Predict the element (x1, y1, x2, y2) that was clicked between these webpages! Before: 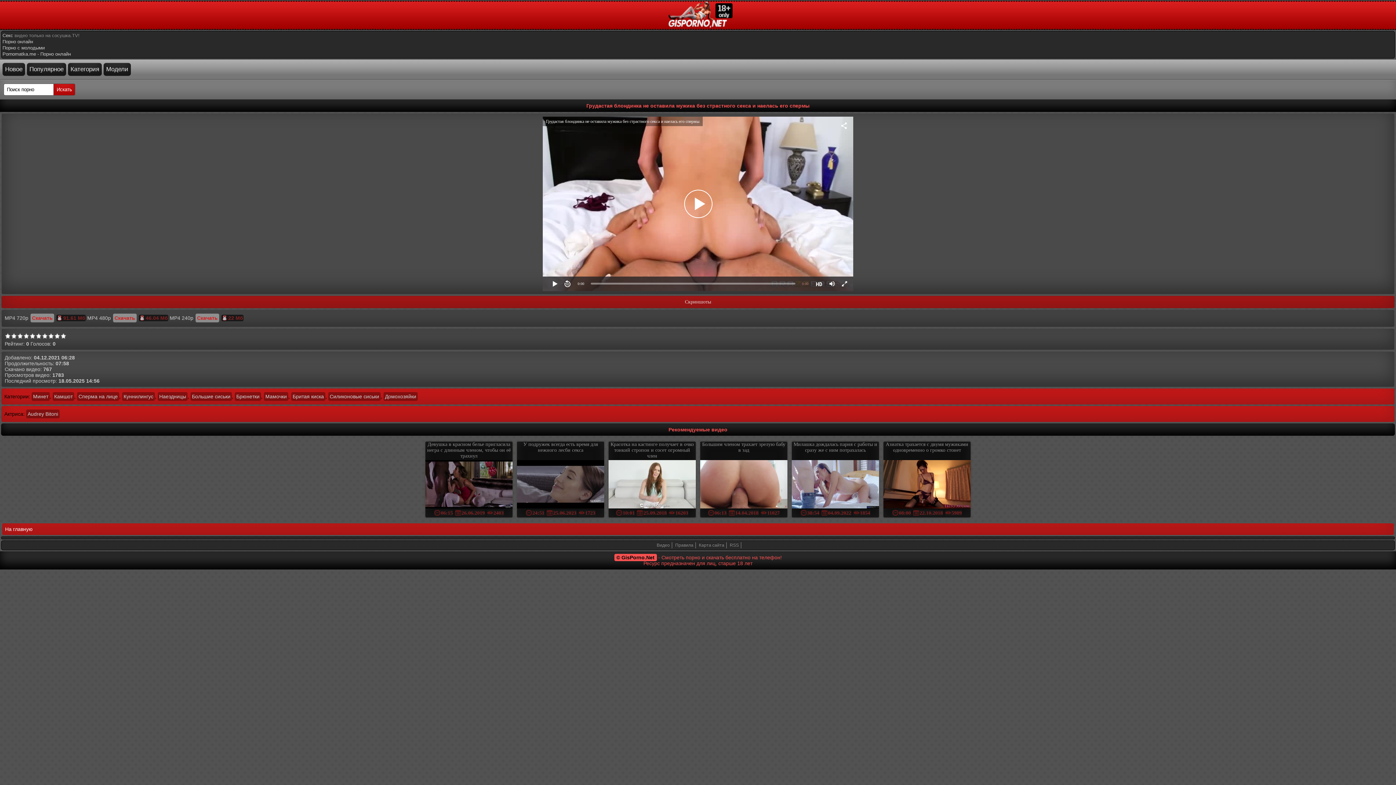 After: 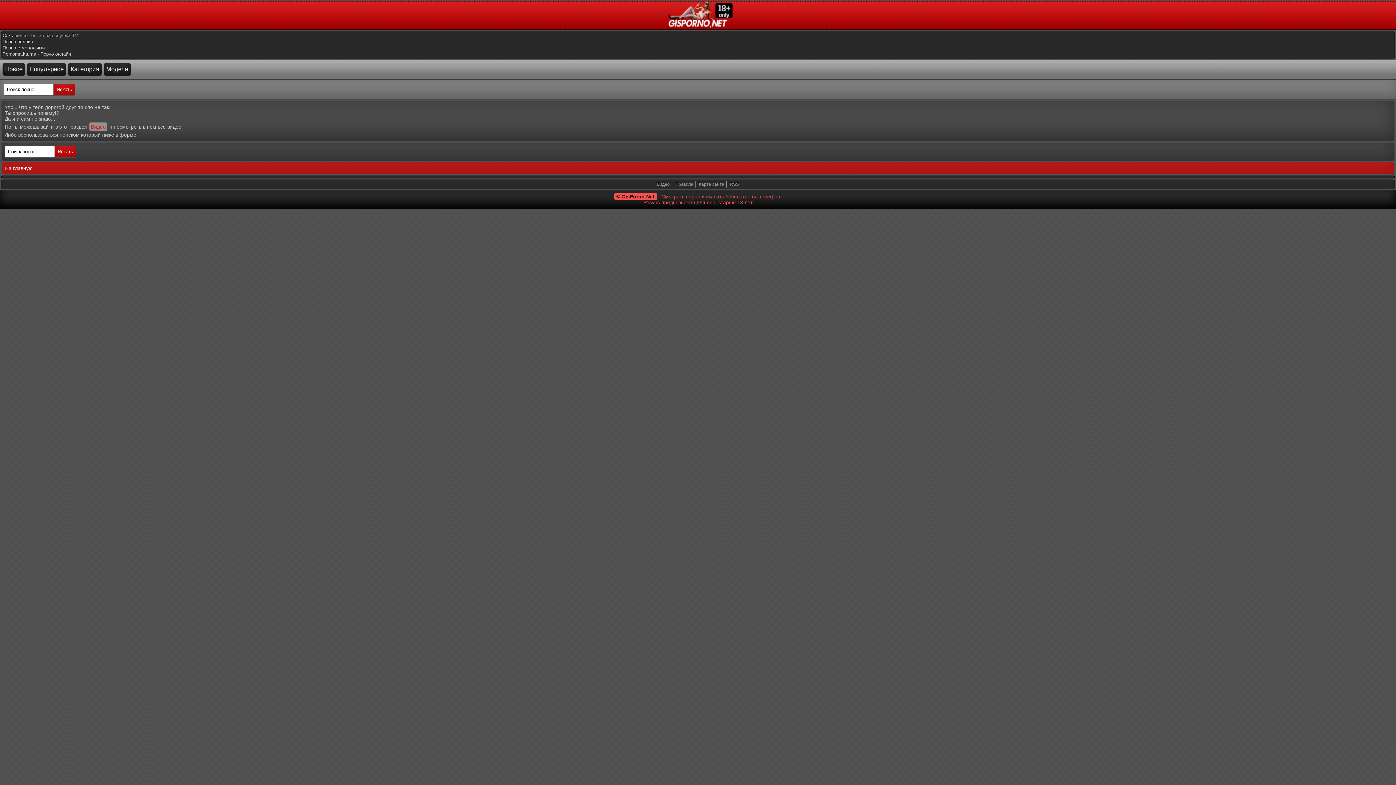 Action: bbox: (425, 460, 512, 510)